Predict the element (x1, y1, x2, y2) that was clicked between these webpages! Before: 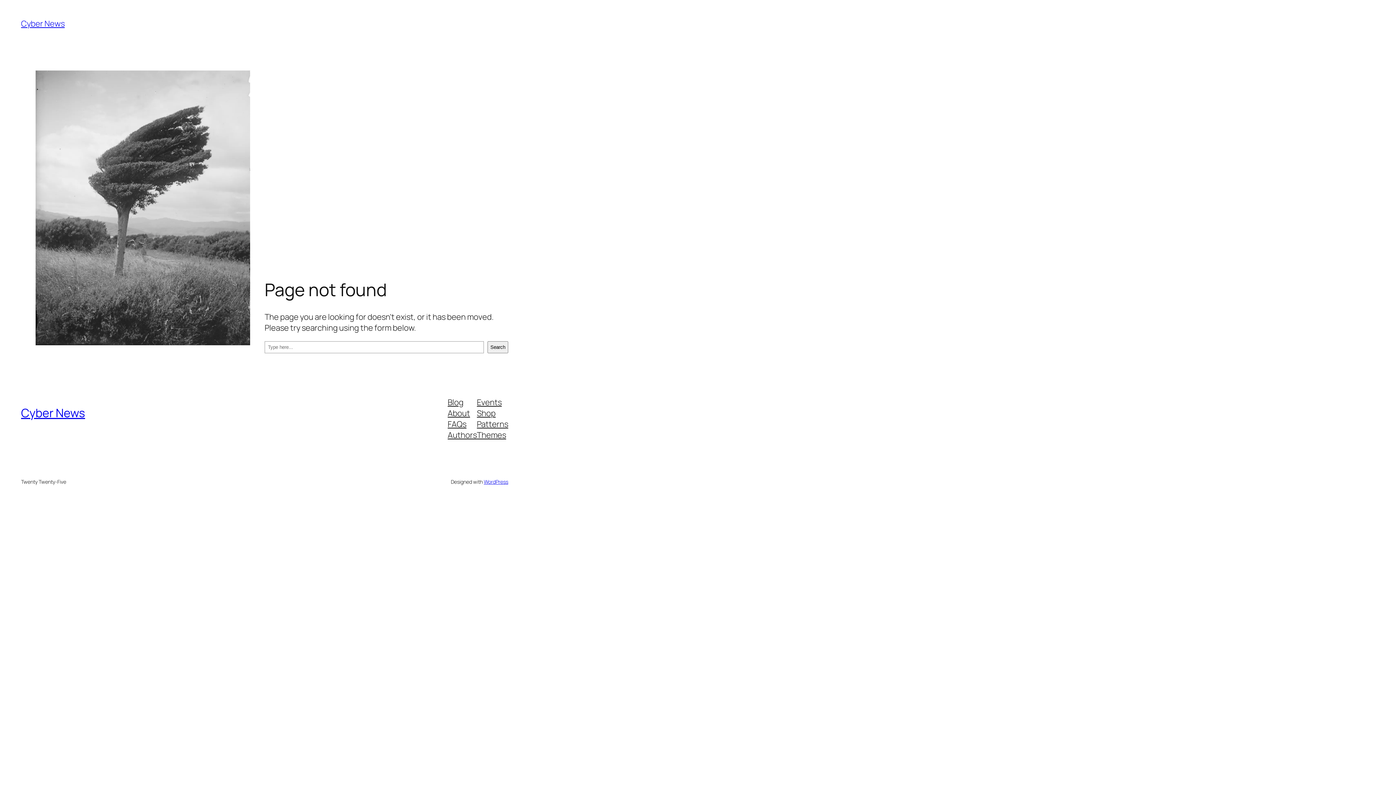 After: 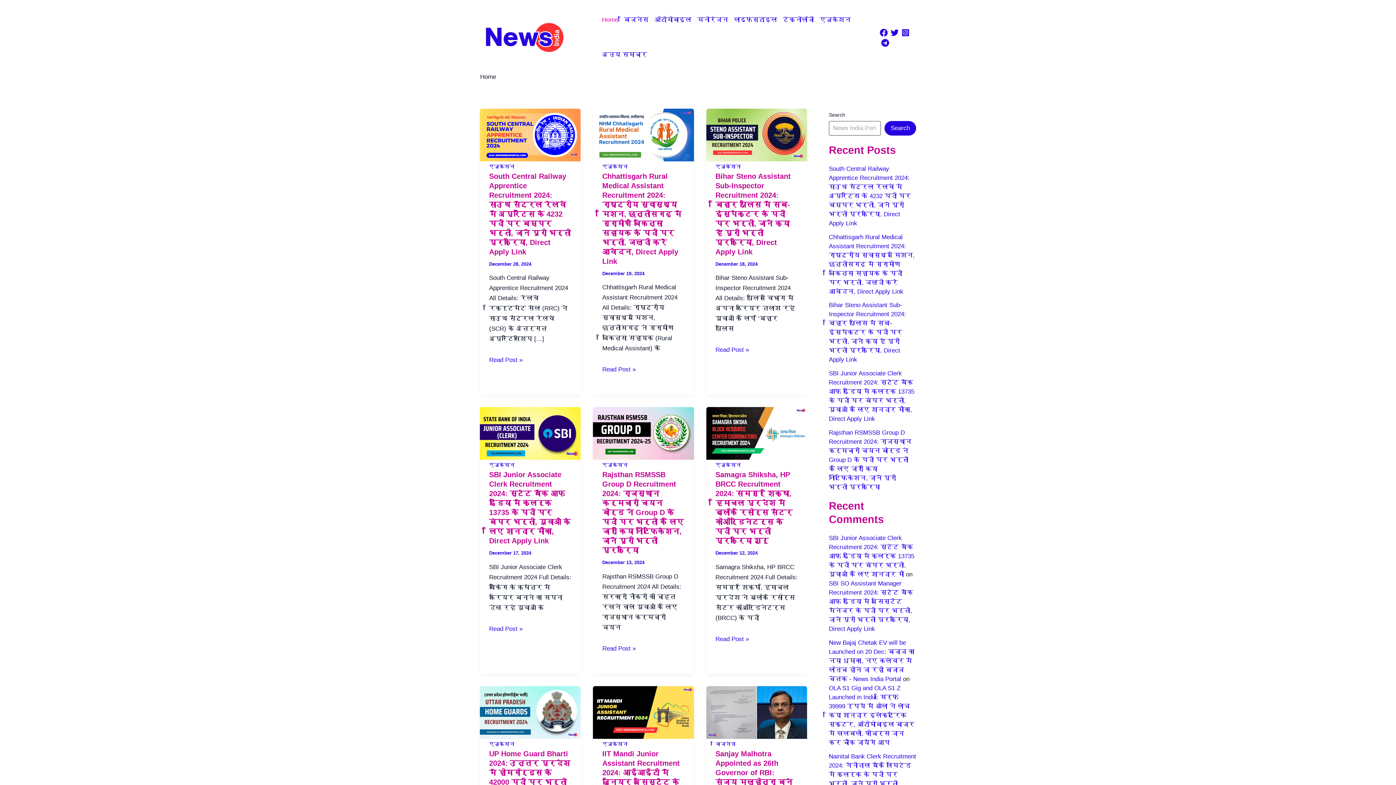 Action: label: Cyber News bbox: (21, 18, 64, 29)